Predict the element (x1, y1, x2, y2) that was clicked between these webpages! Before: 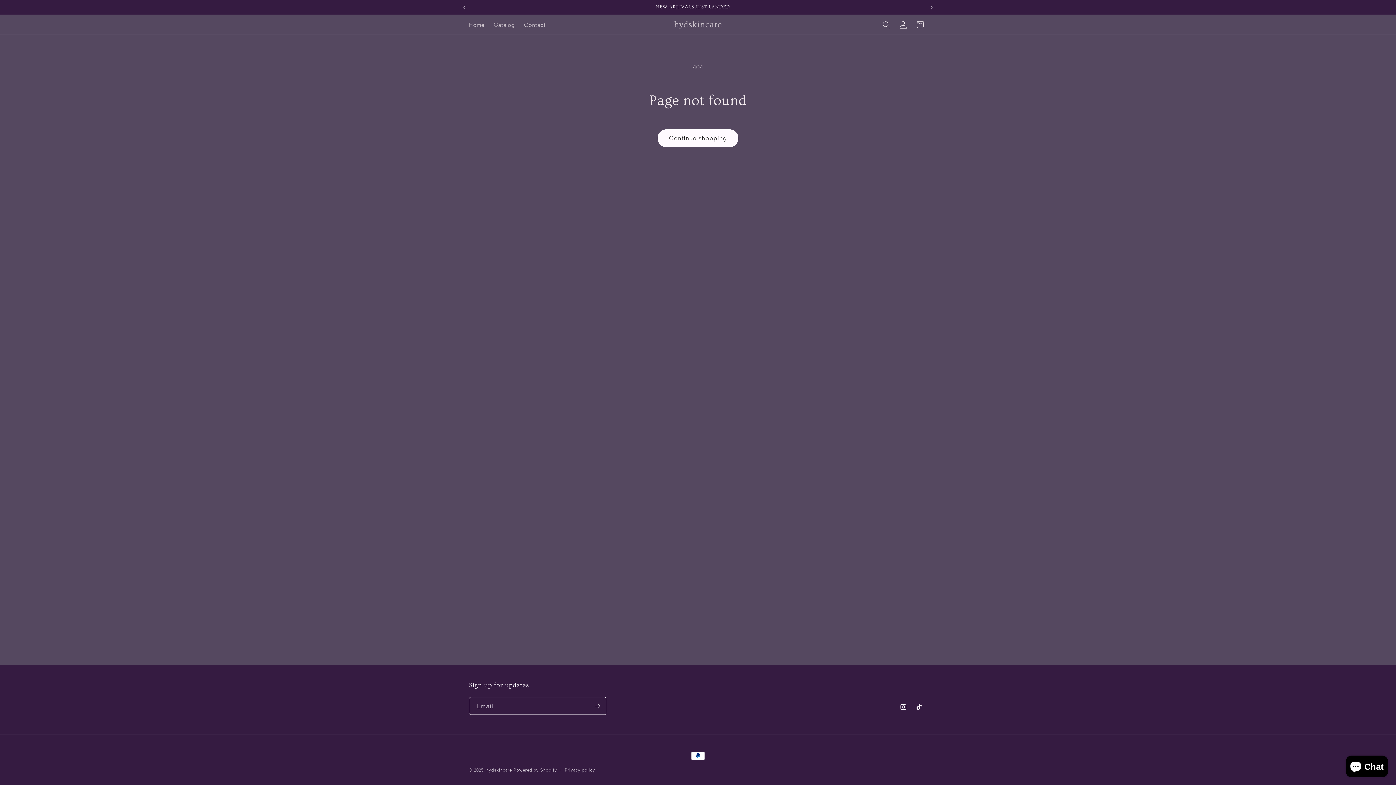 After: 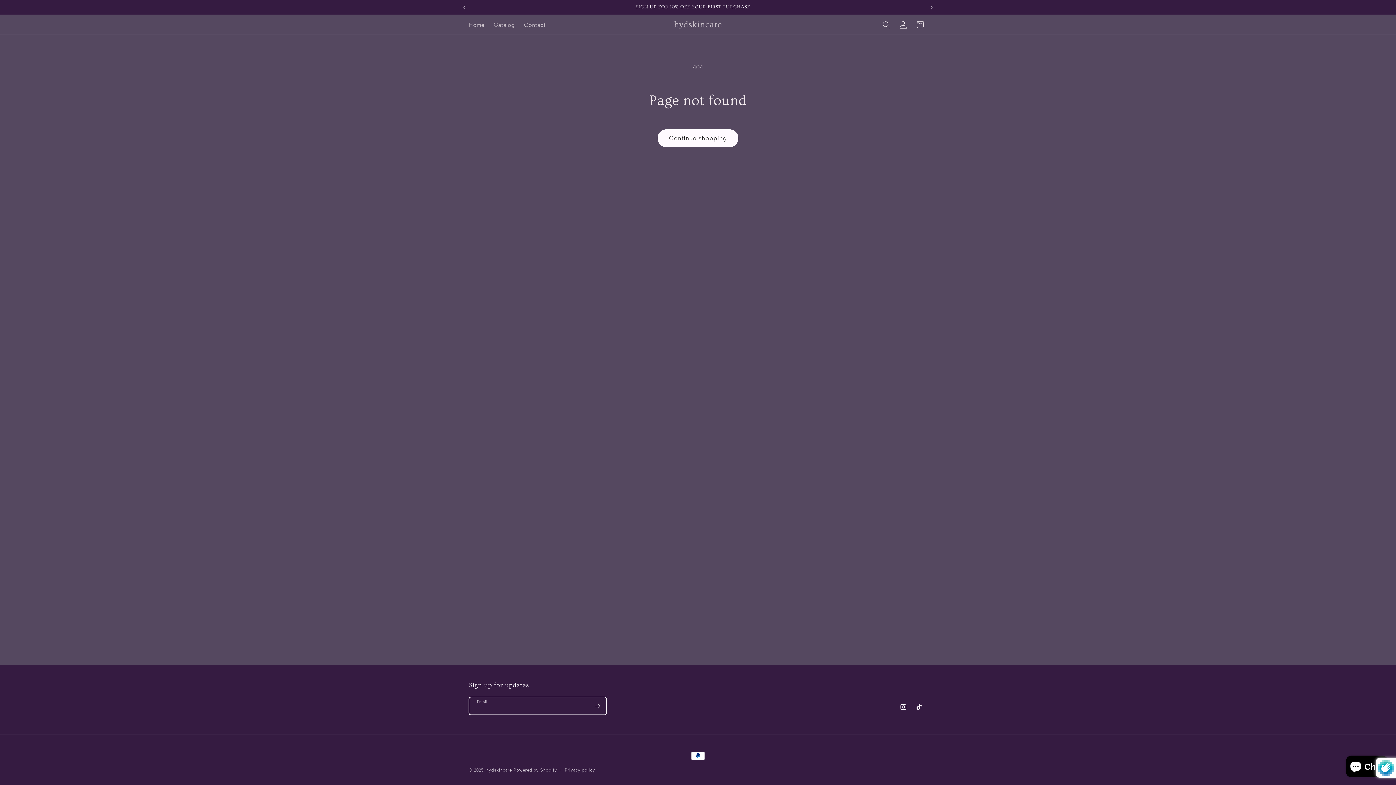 Action: label: Subscribe bbox: (589, 697, 606, 715)